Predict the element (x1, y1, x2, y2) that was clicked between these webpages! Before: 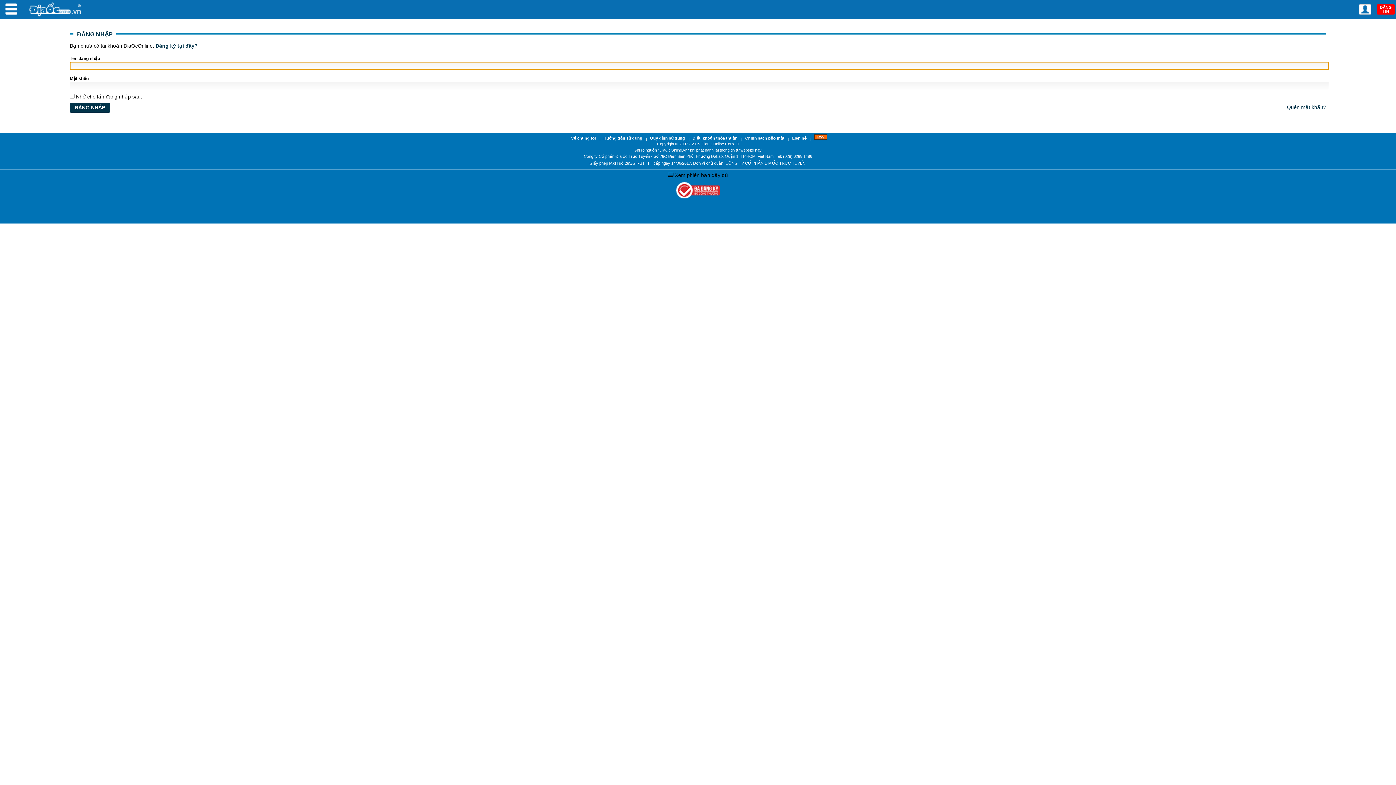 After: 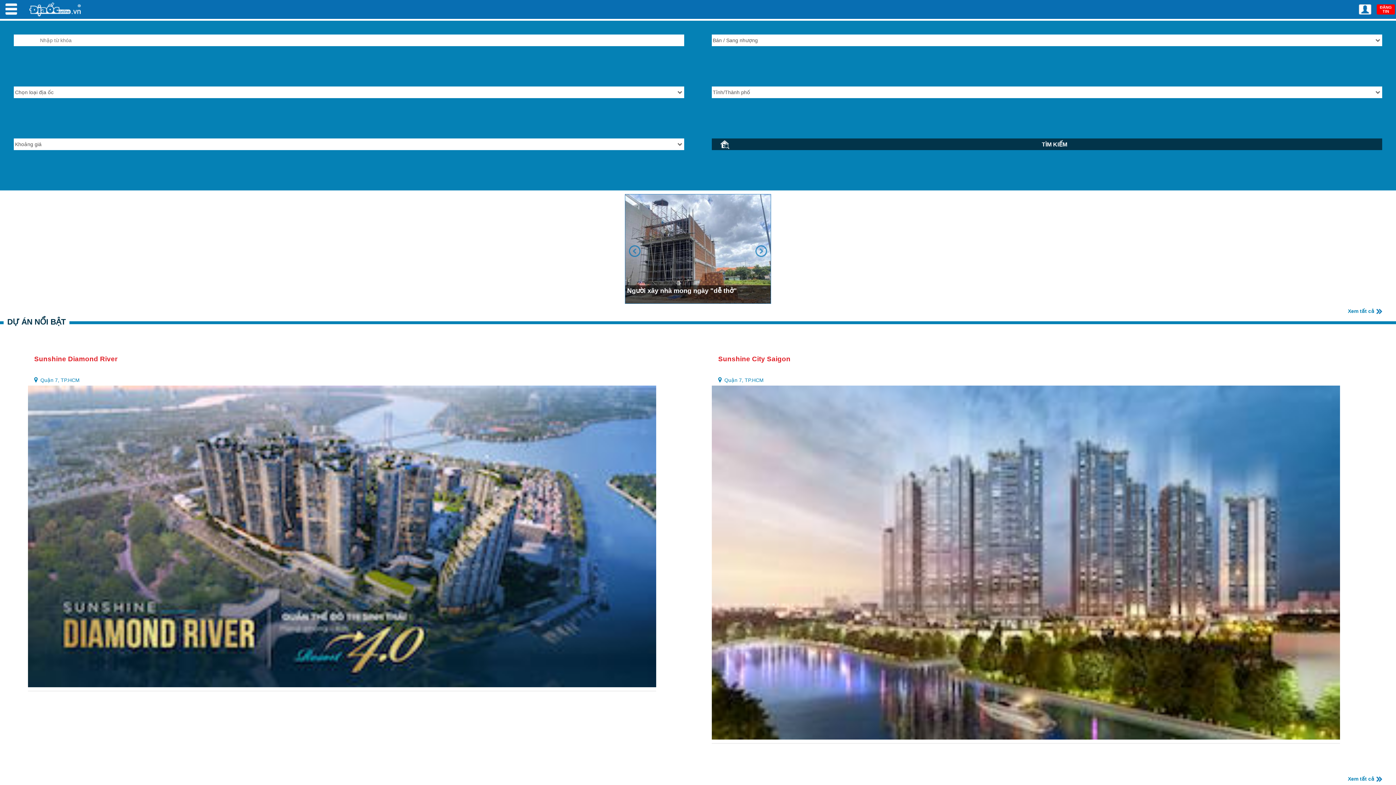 Action: bbox: (29, 1, 82, 17) label: Địa Ốc Online